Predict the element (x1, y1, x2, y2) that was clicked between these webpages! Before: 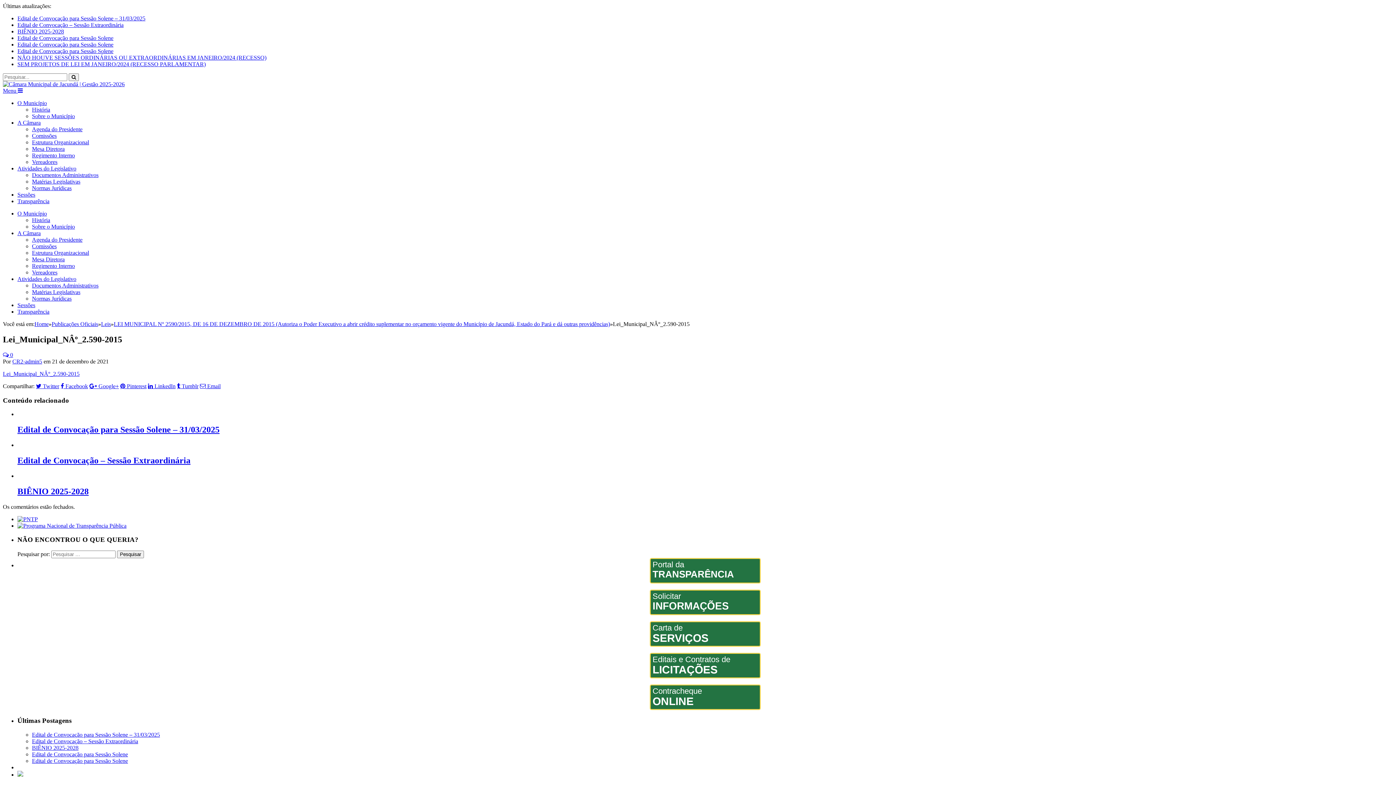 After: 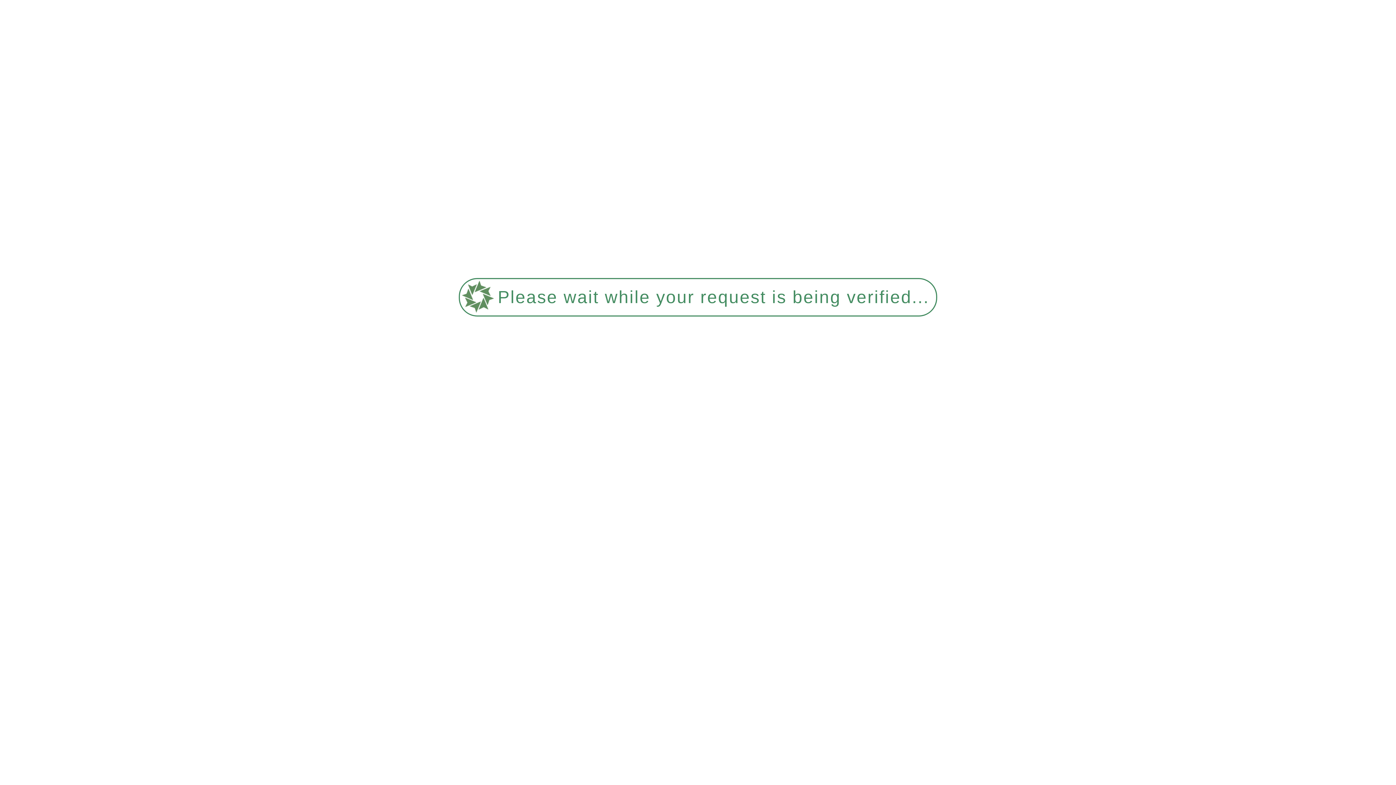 Action: bbox: (17, 455, 190, 465) label: Edital de Convocação – Sessão Extraordinária